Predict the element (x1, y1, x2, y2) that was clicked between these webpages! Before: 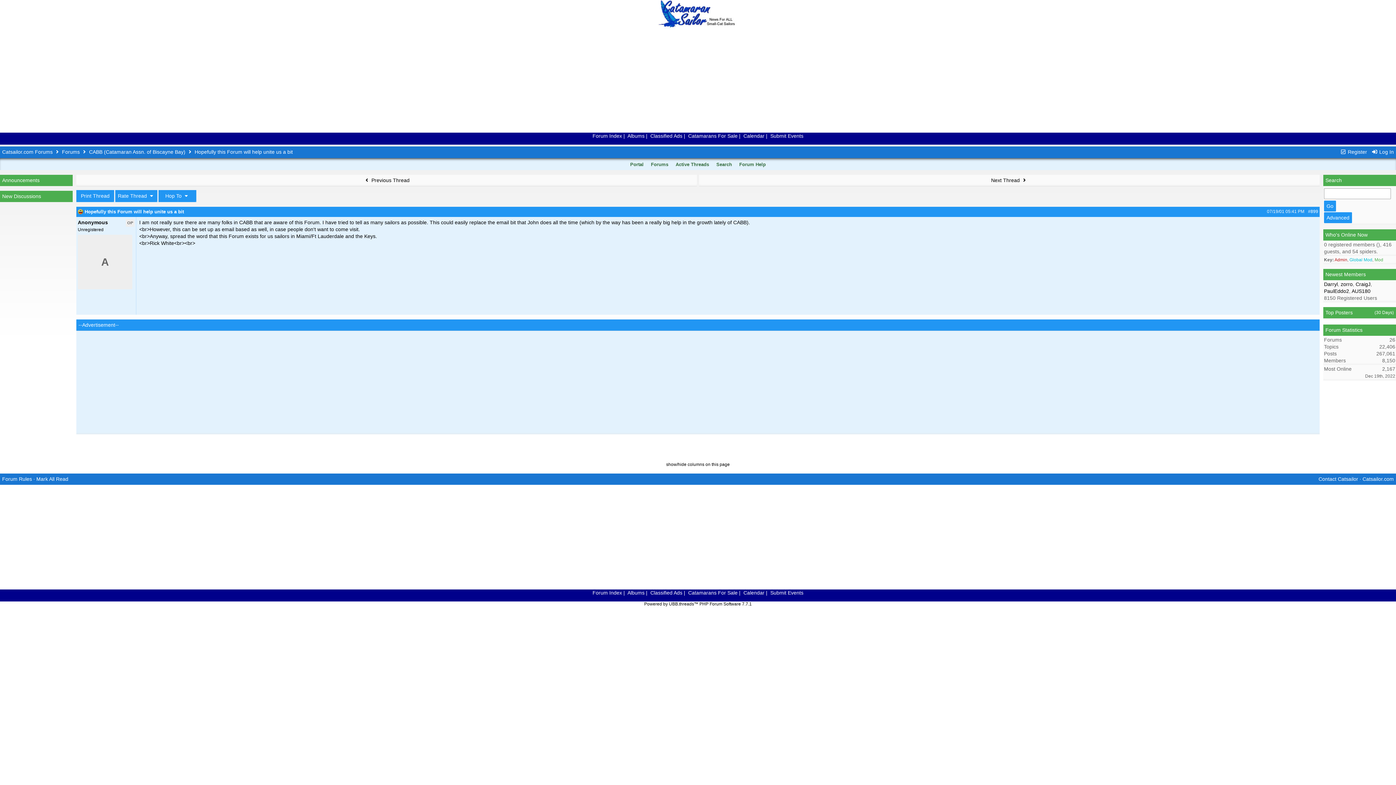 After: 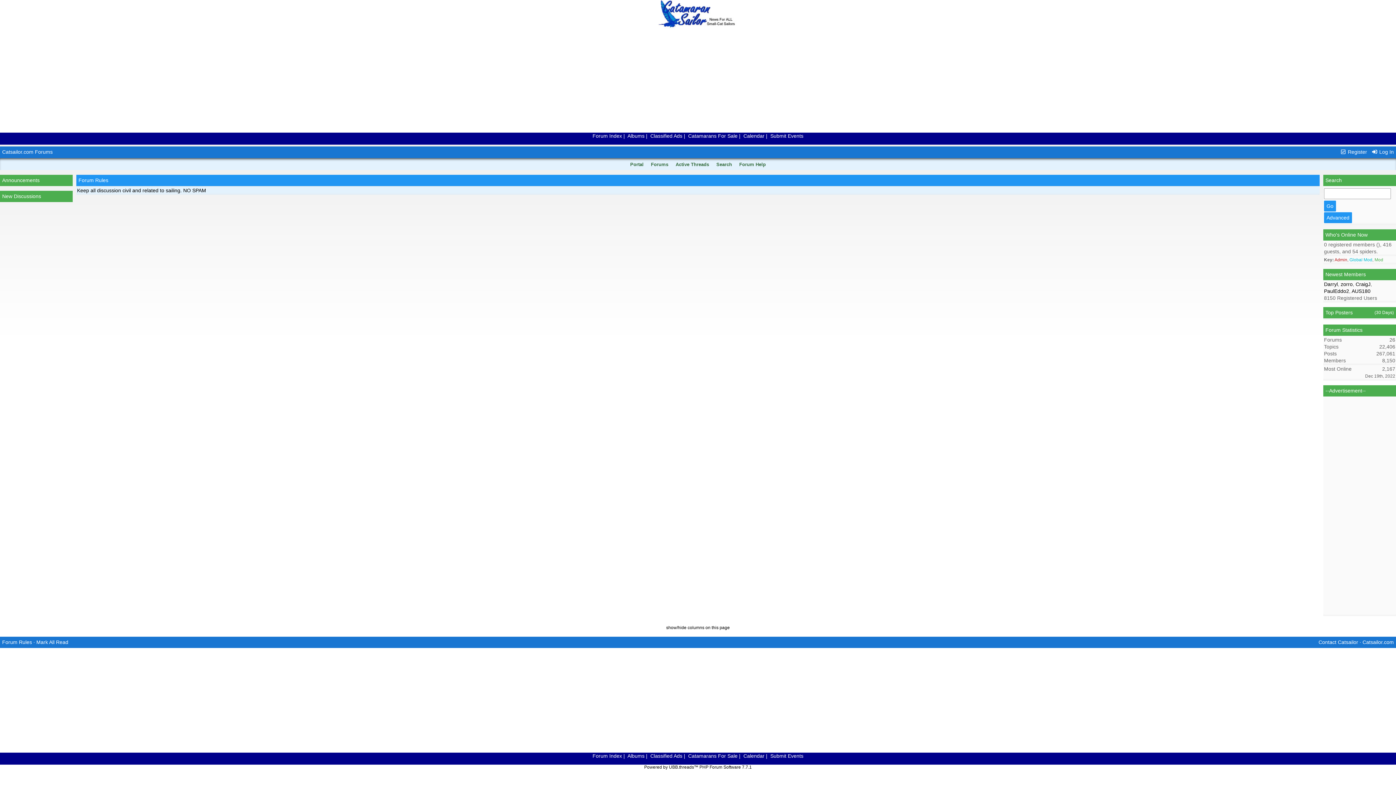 Action: bbox: (2, 476, 32, 482) label: Forum Rules